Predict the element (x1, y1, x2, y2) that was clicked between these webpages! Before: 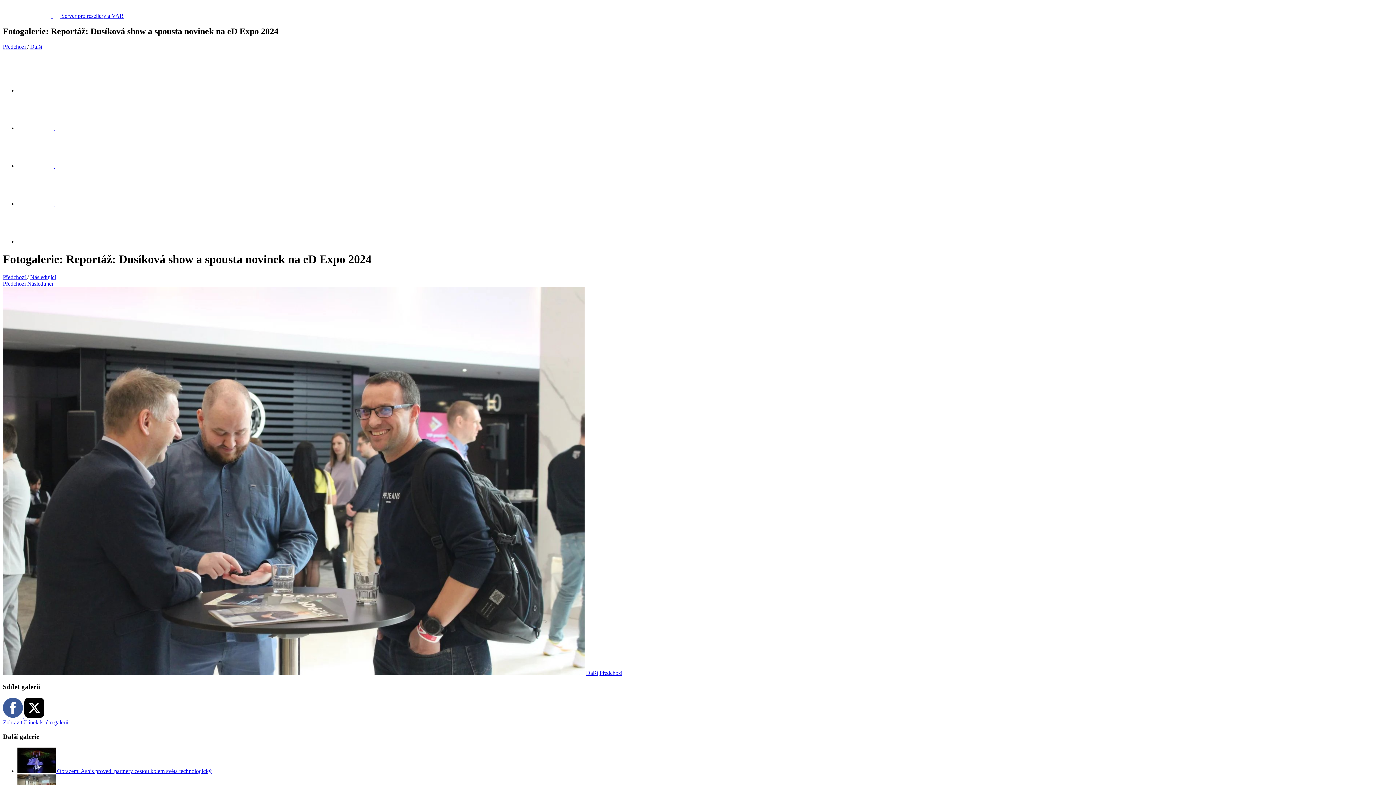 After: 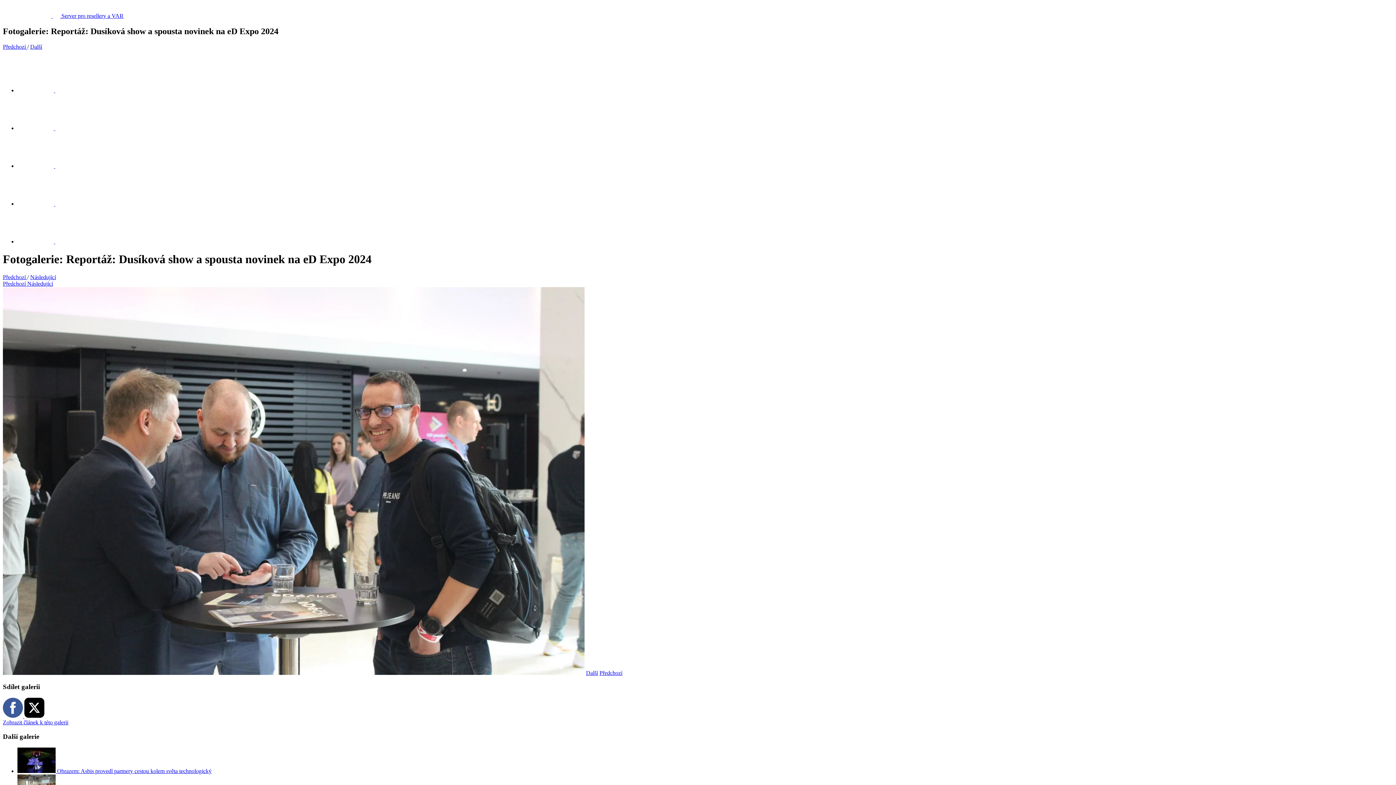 Action: label: Předchozí  bbox: (2, 274, 27, 280)